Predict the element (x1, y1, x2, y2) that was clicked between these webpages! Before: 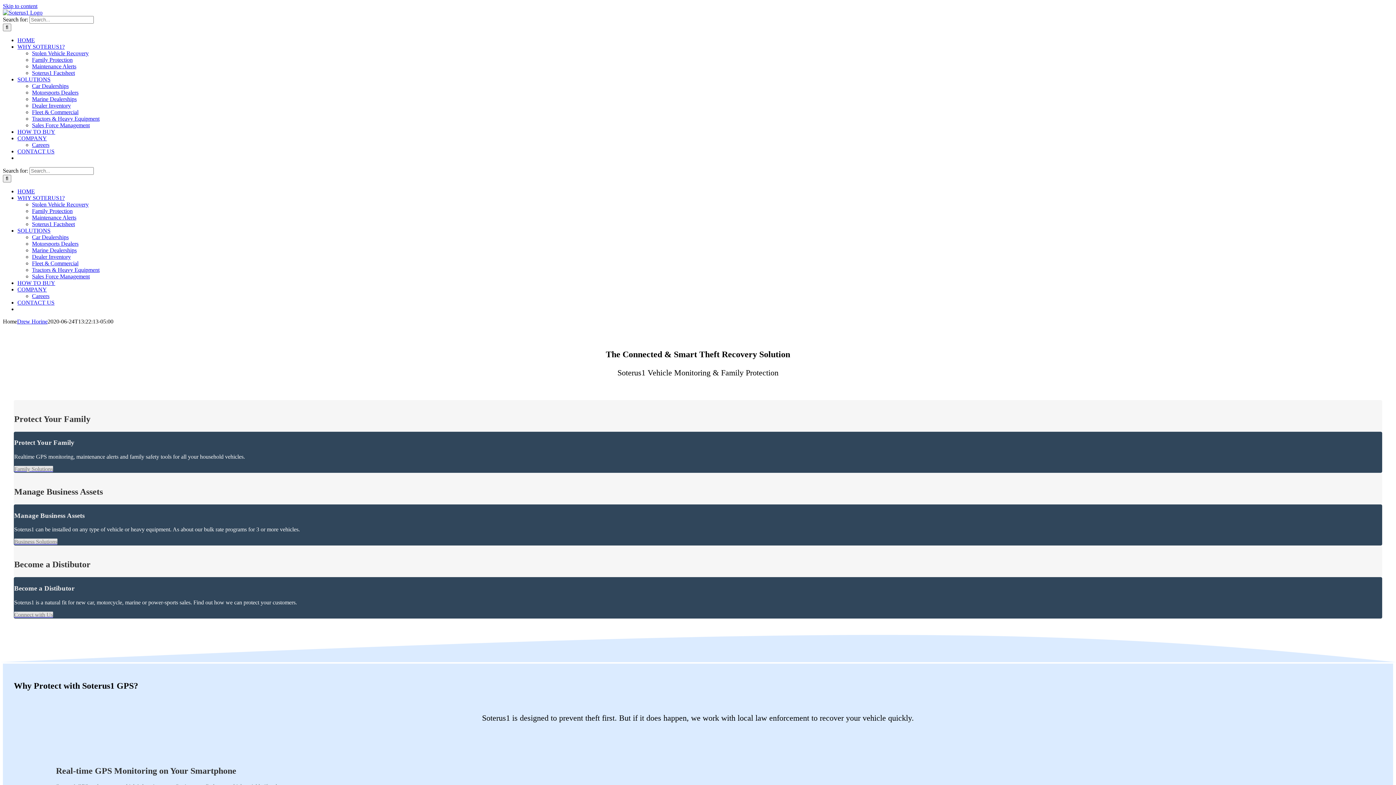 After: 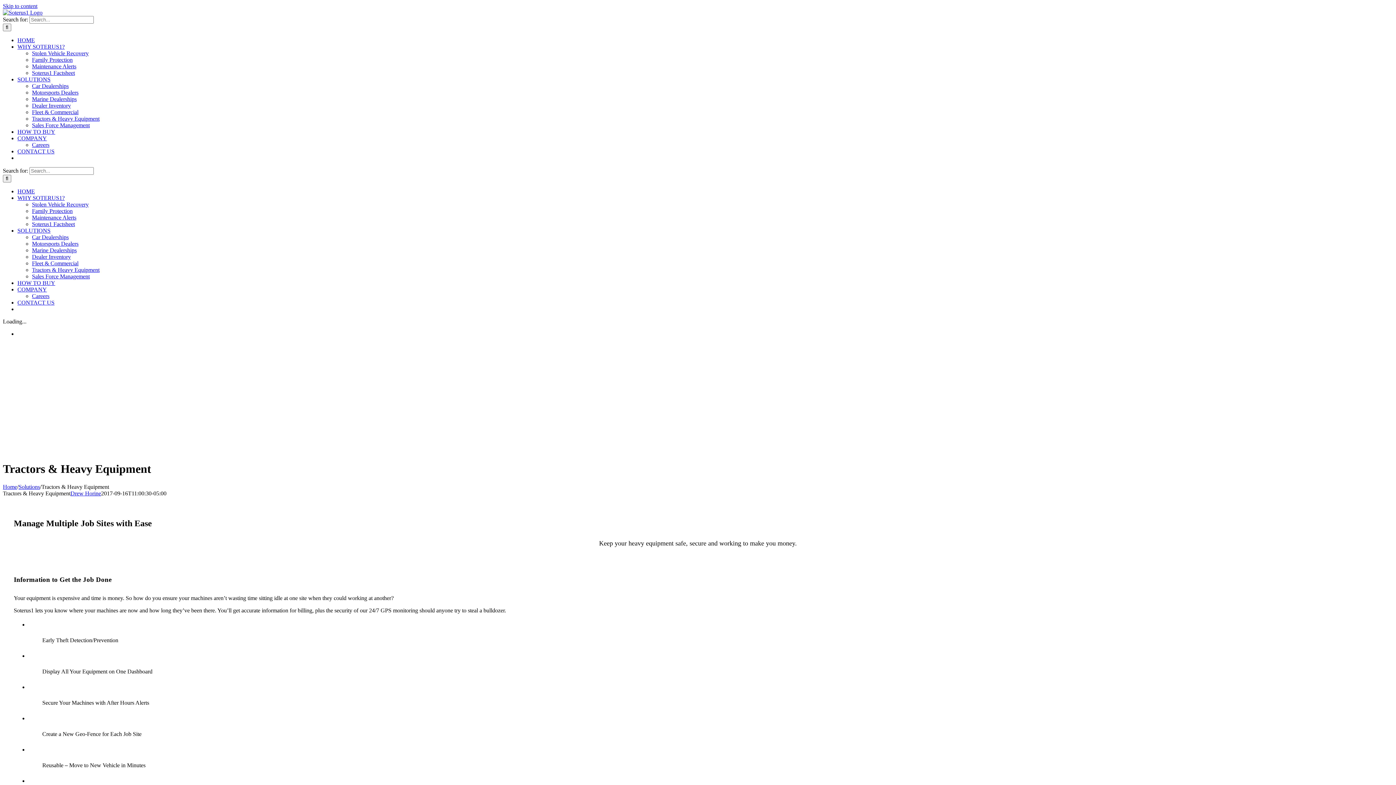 Action: label: Tractors & Heavy Equipment bbox: (32, 266, 99, 273)